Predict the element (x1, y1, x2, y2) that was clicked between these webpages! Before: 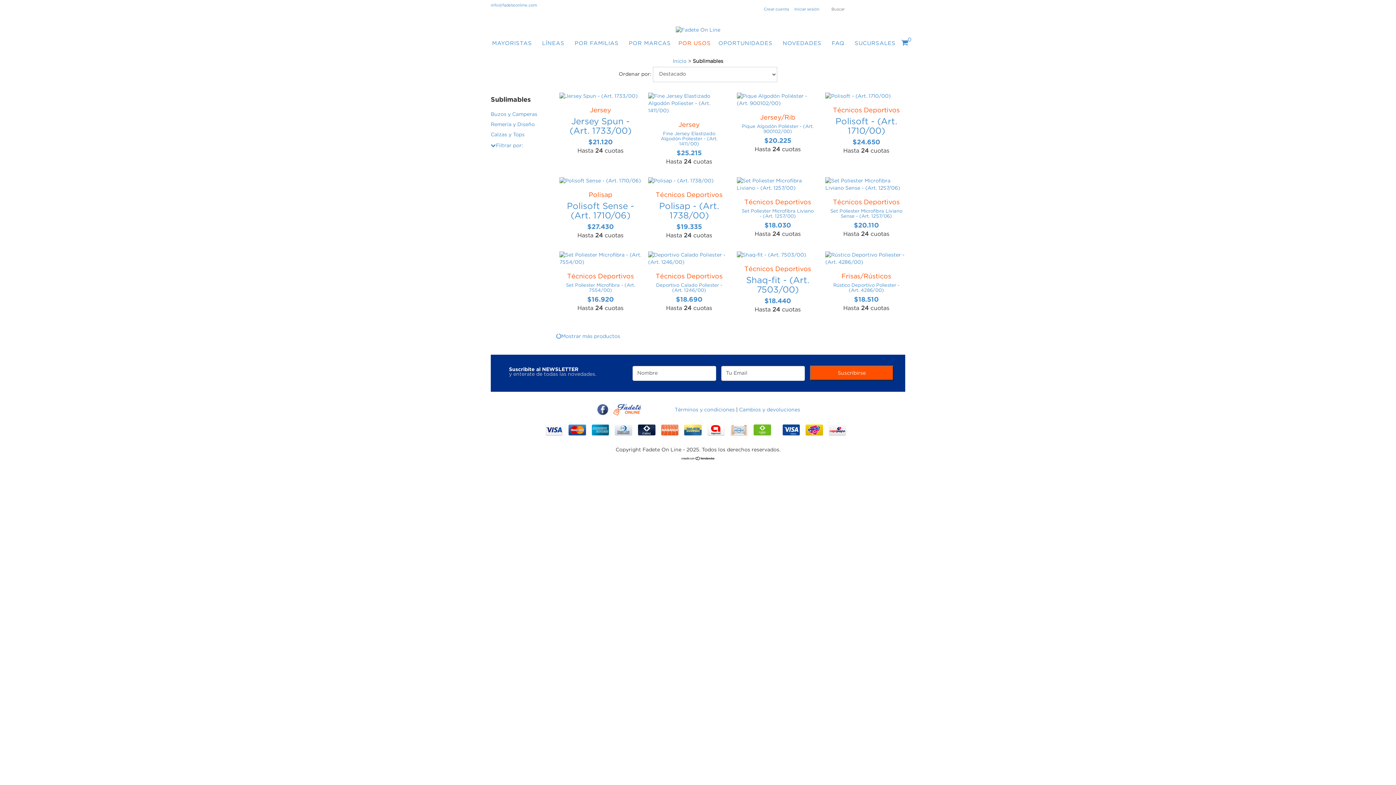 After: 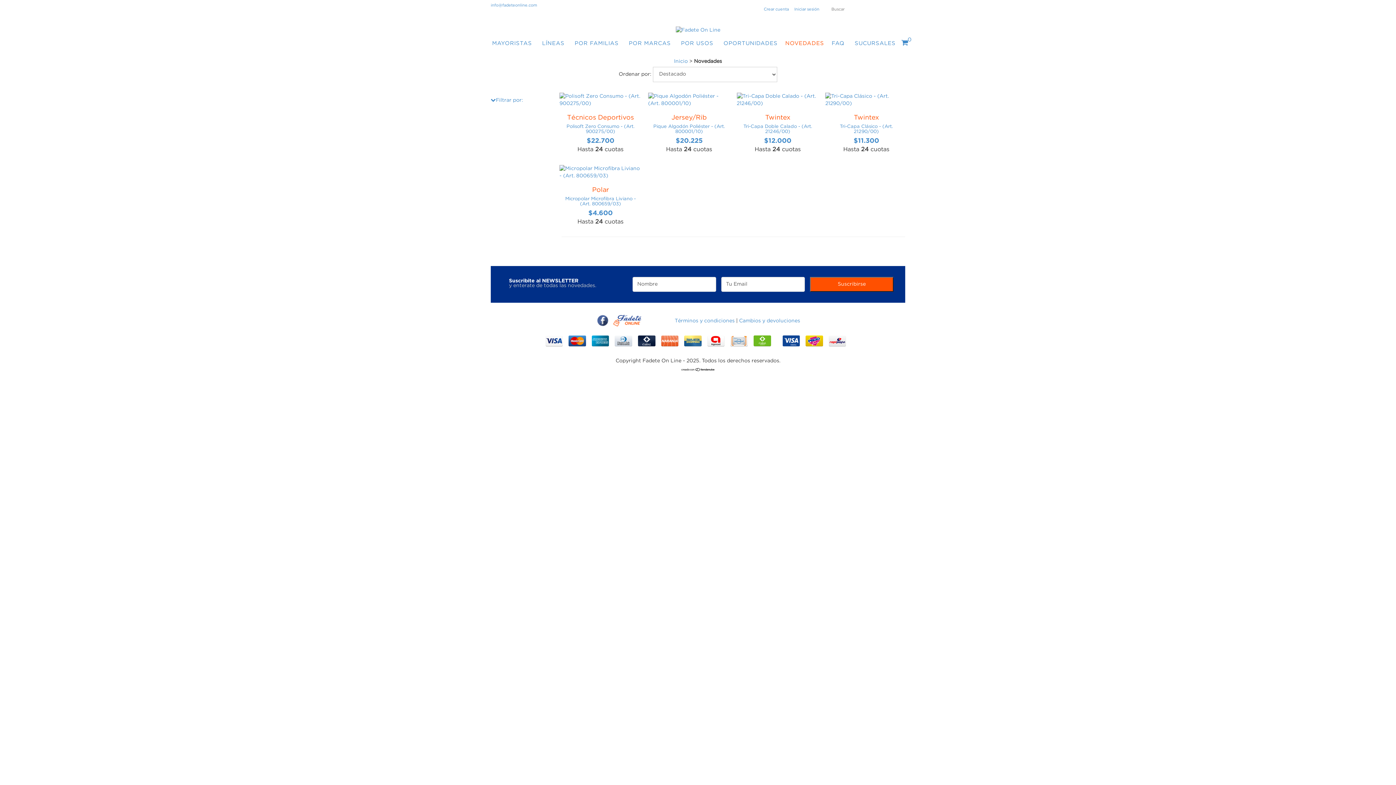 Action: label: NOVEDADES bbox: (778, 35, 826, 52)